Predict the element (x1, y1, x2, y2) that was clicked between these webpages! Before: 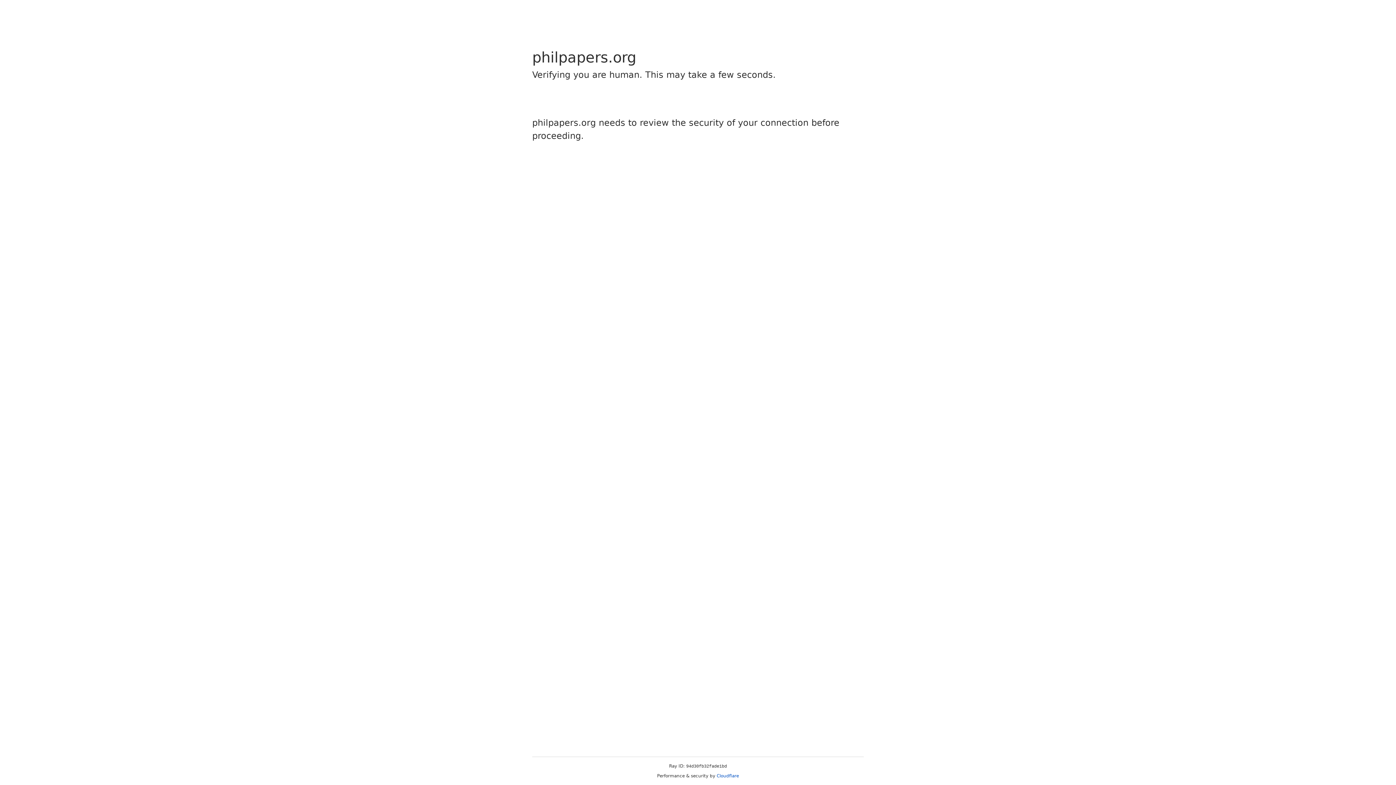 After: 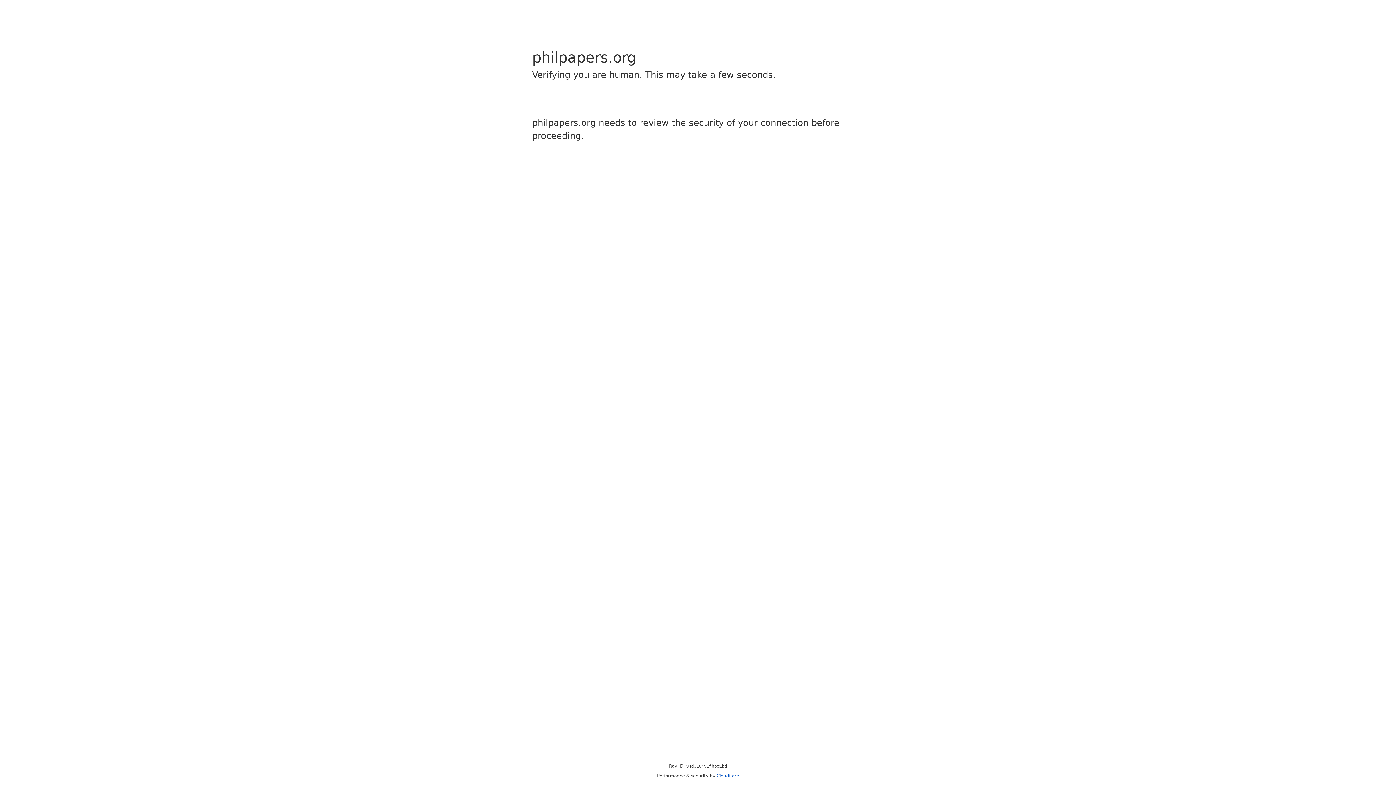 Action: label: Cloudflare bbox: (716, 773, 739, 778)